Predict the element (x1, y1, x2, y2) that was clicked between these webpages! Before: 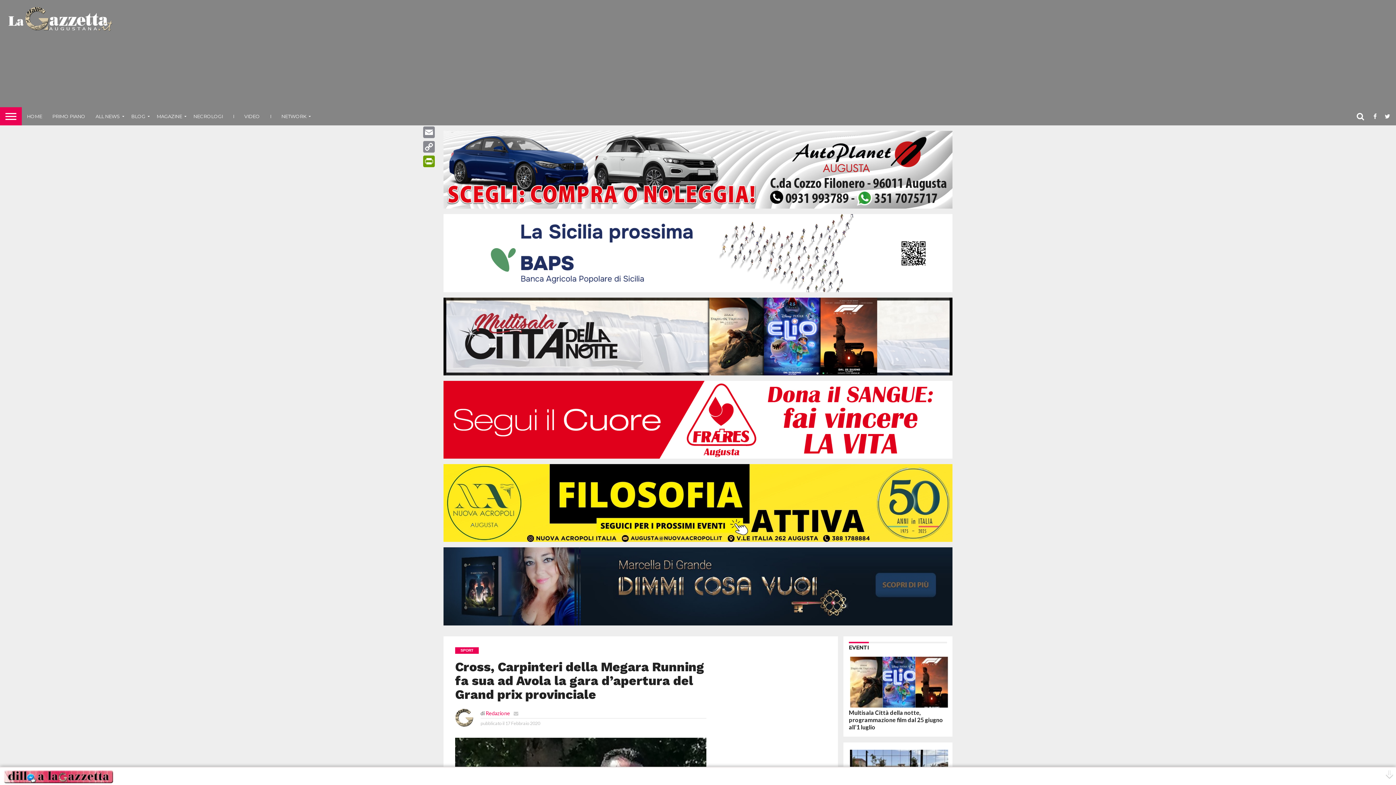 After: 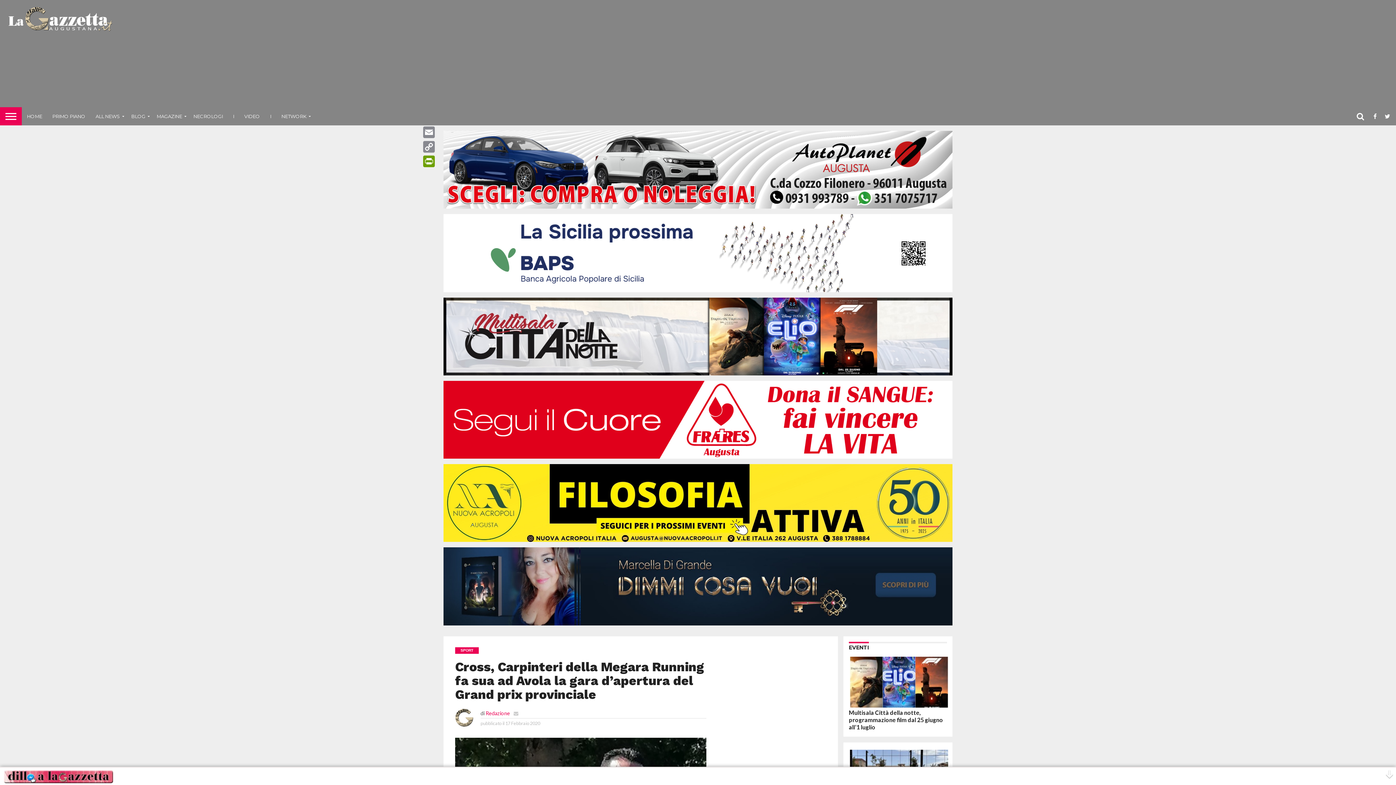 Action: bbox: (443, 464, 952, 542)